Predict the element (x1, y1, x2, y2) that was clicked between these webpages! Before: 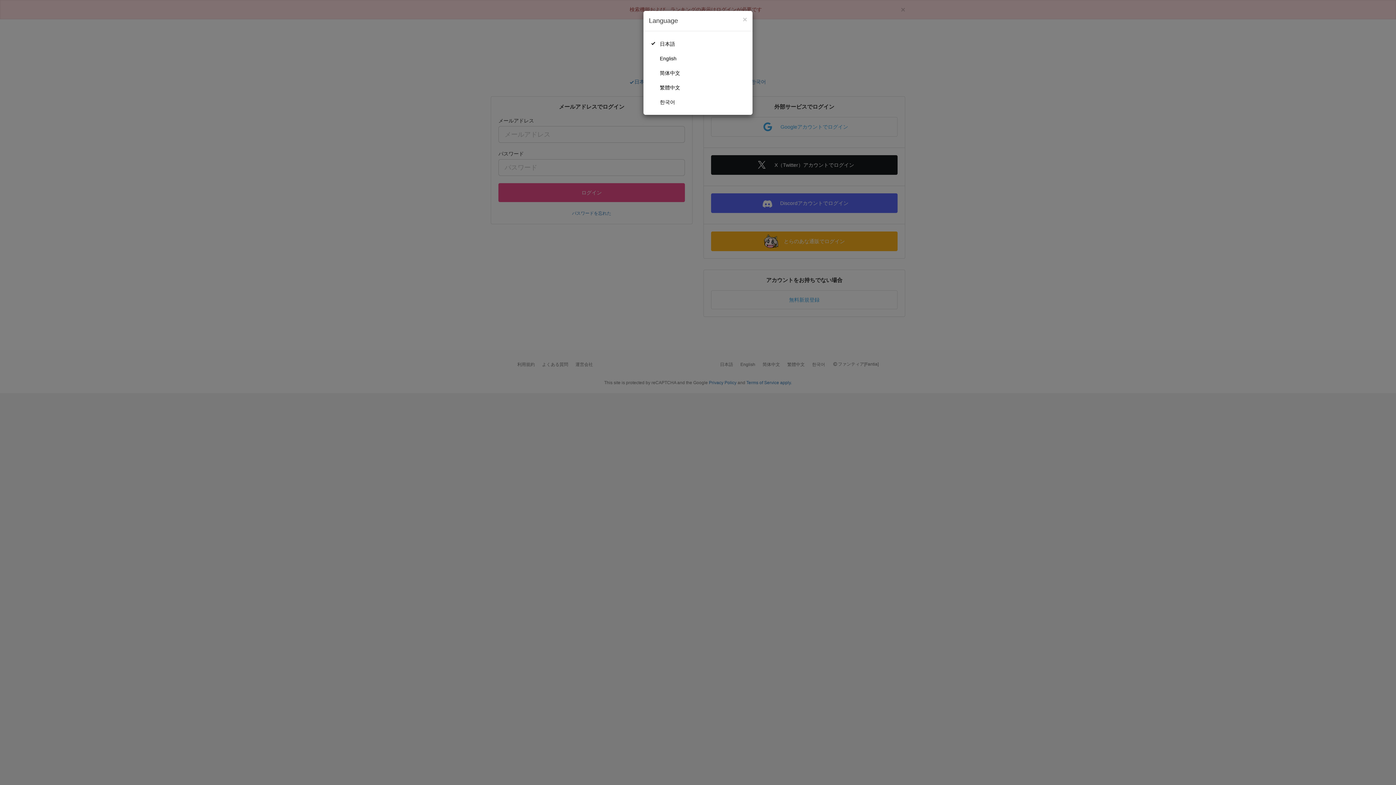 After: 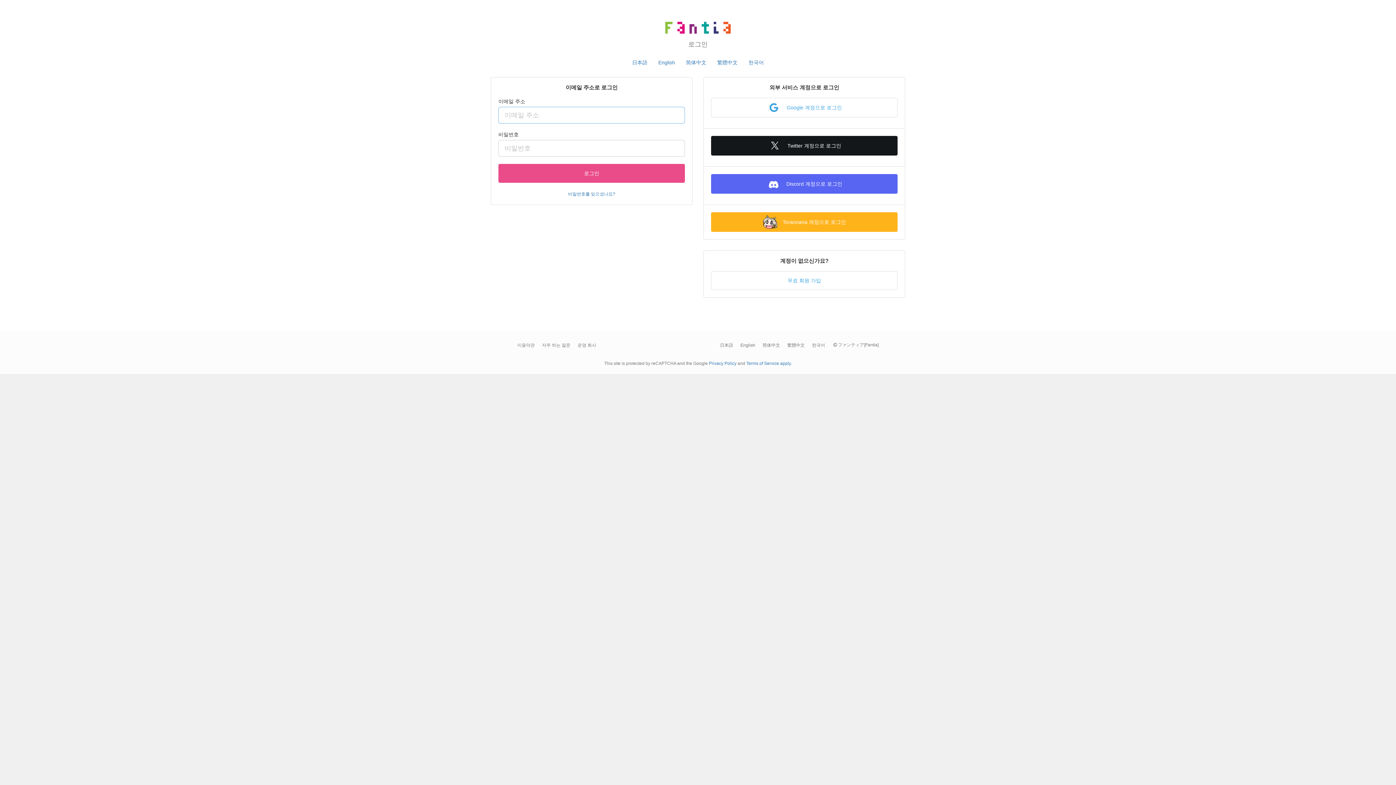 Action: bbox: (649, 94, 747, 109) label: 한국어